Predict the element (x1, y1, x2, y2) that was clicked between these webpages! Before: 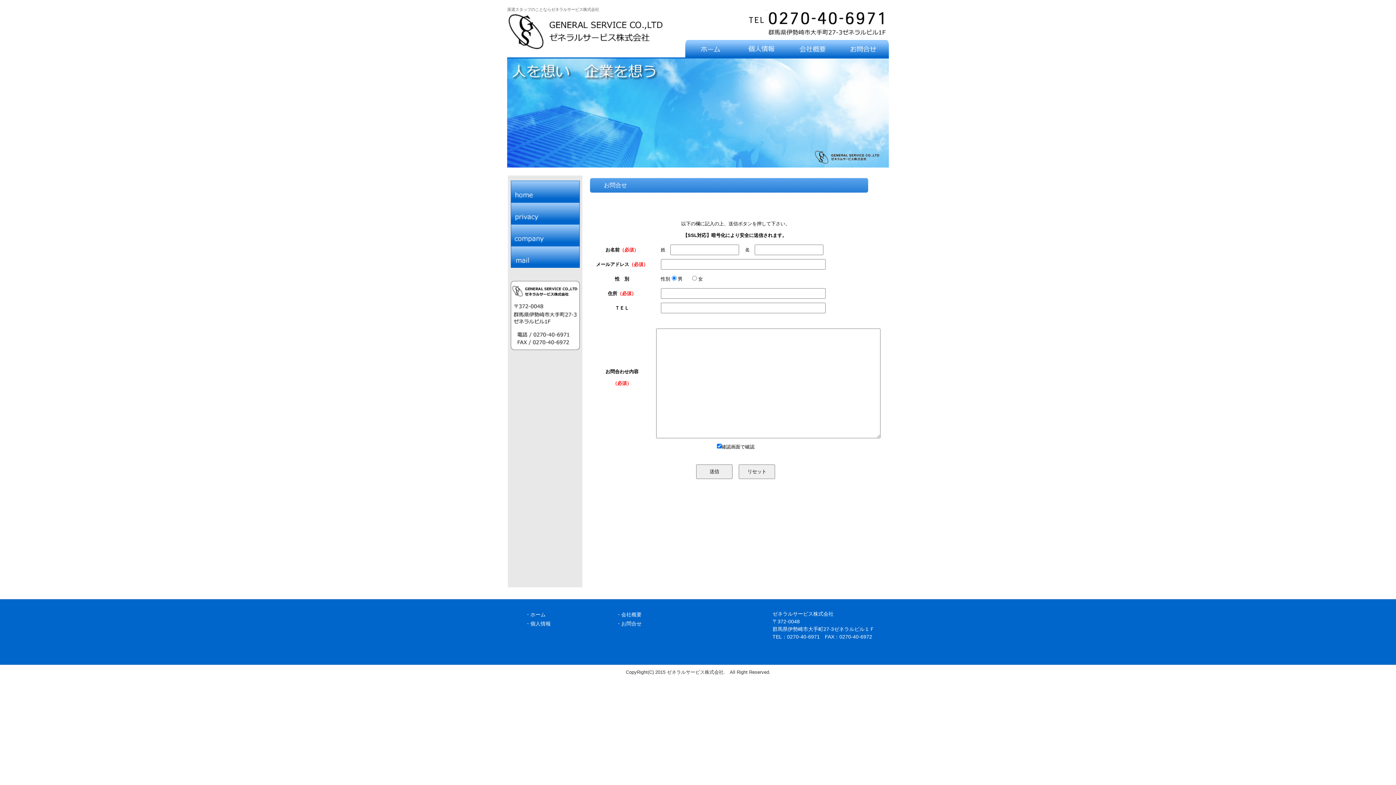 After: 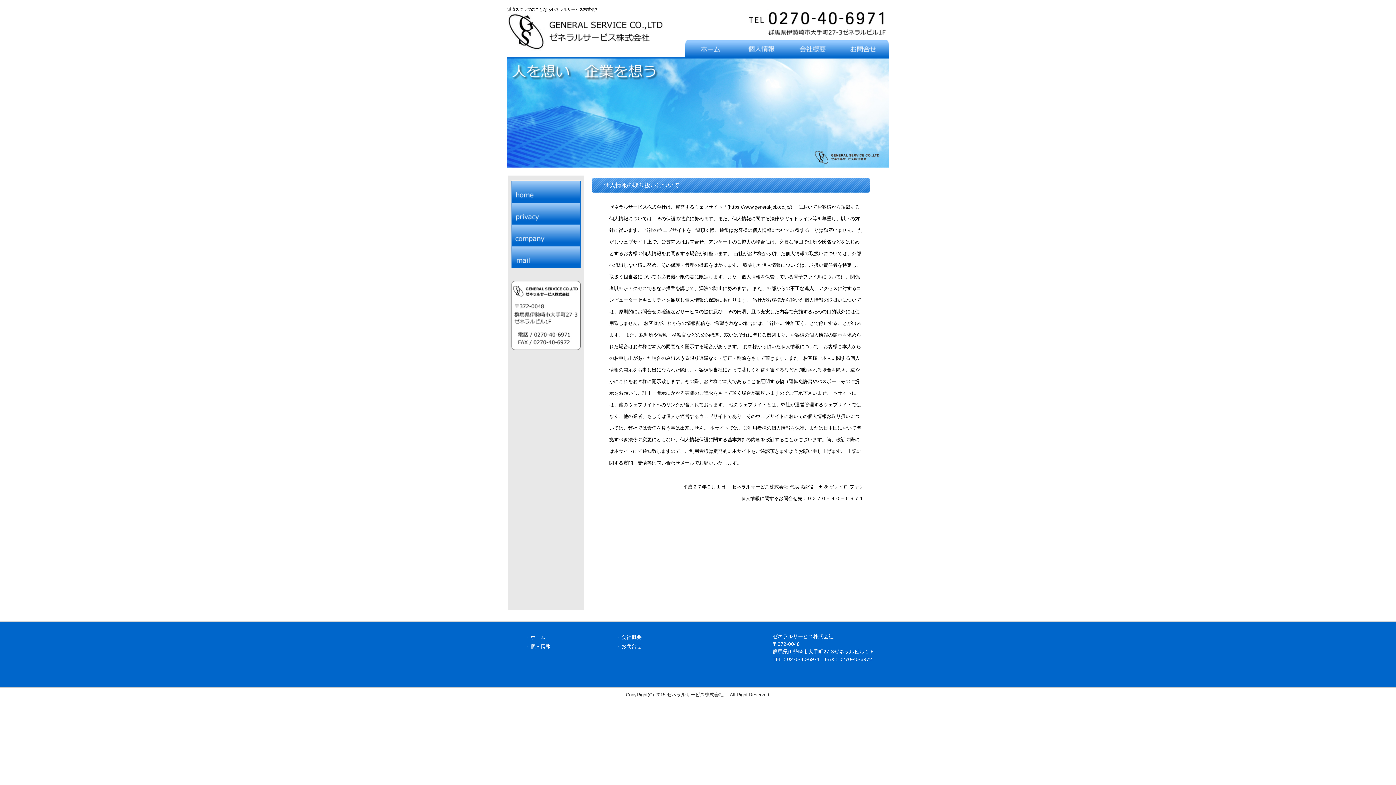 Action: bbox: (510, 220, 579, 225)